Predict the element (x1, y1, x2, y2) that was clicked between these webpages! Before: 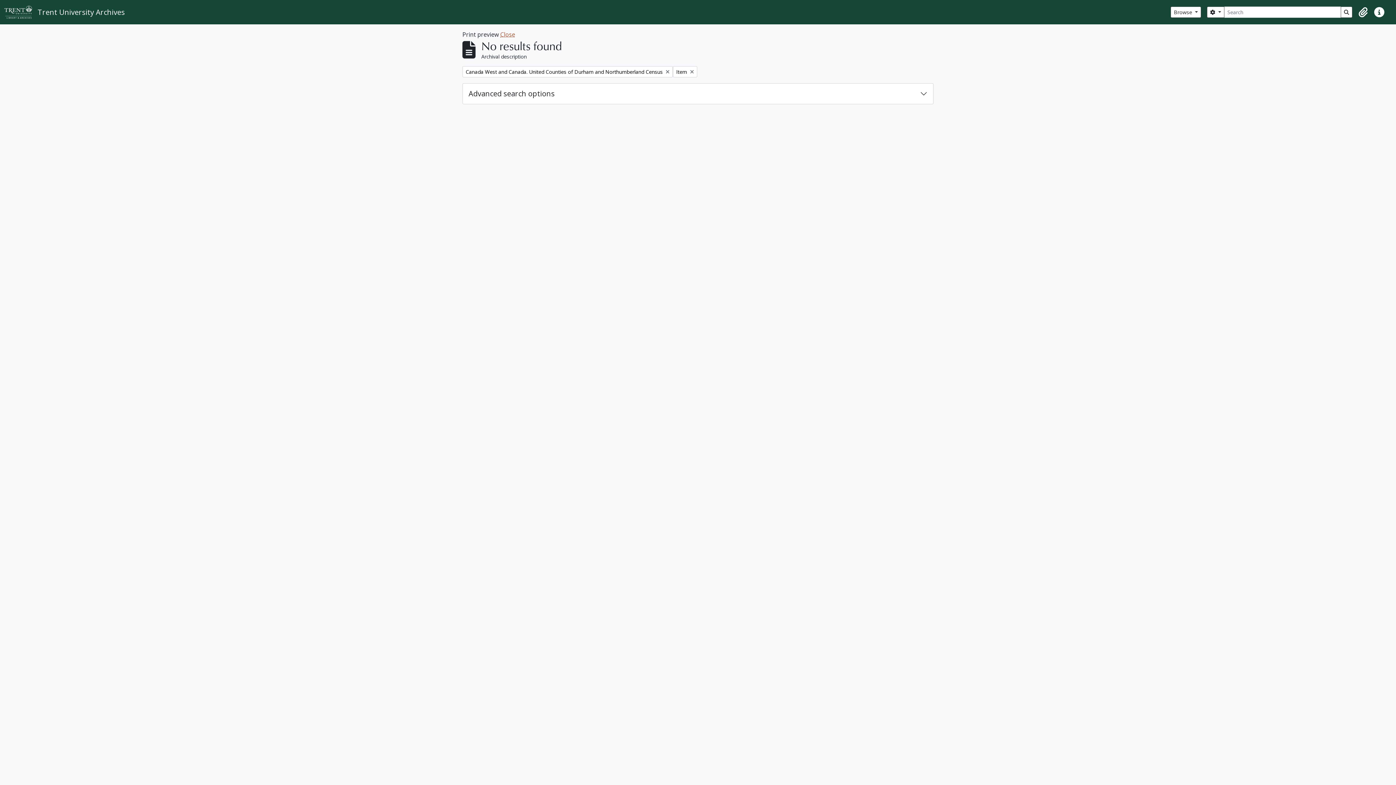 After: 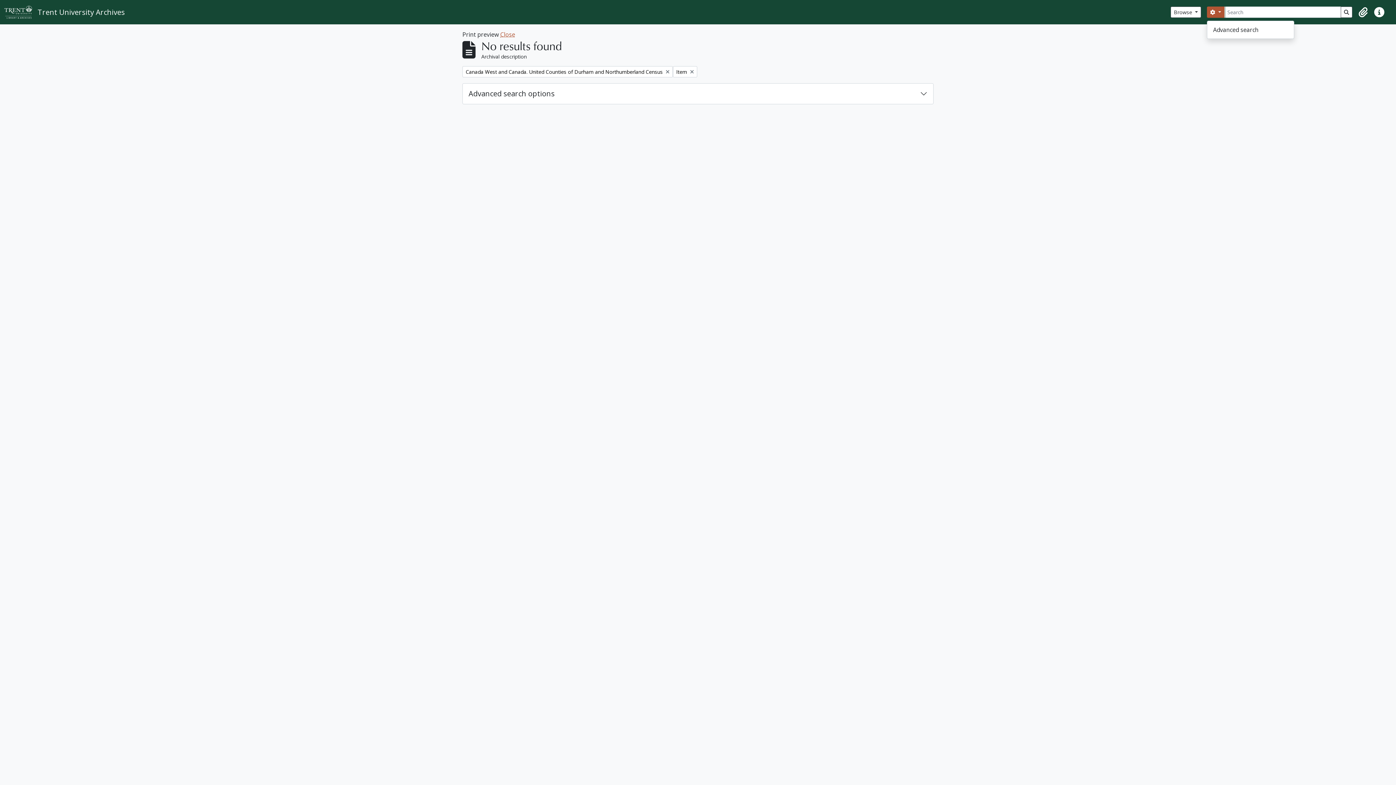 Action: label:  
Search options bbox: (1207, 6, 1224, 17)